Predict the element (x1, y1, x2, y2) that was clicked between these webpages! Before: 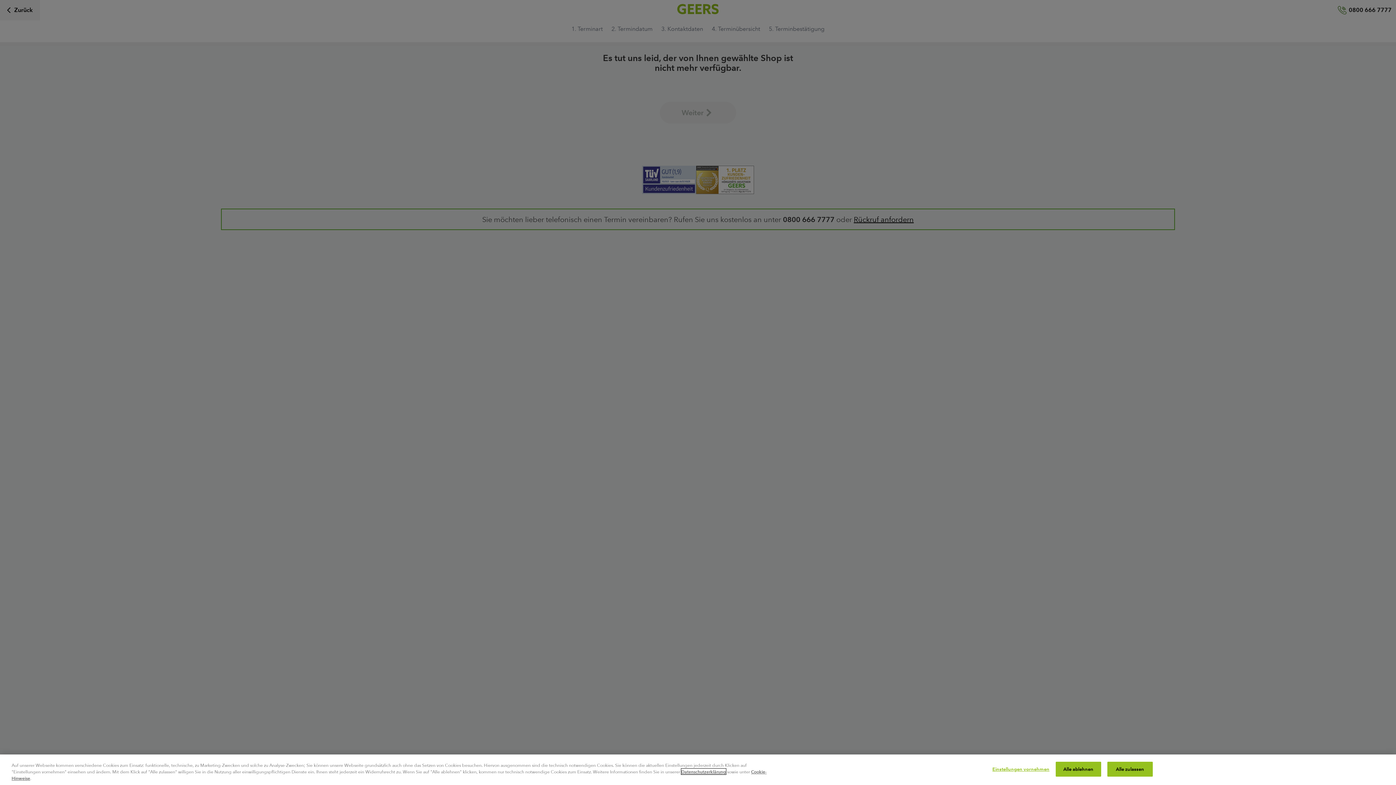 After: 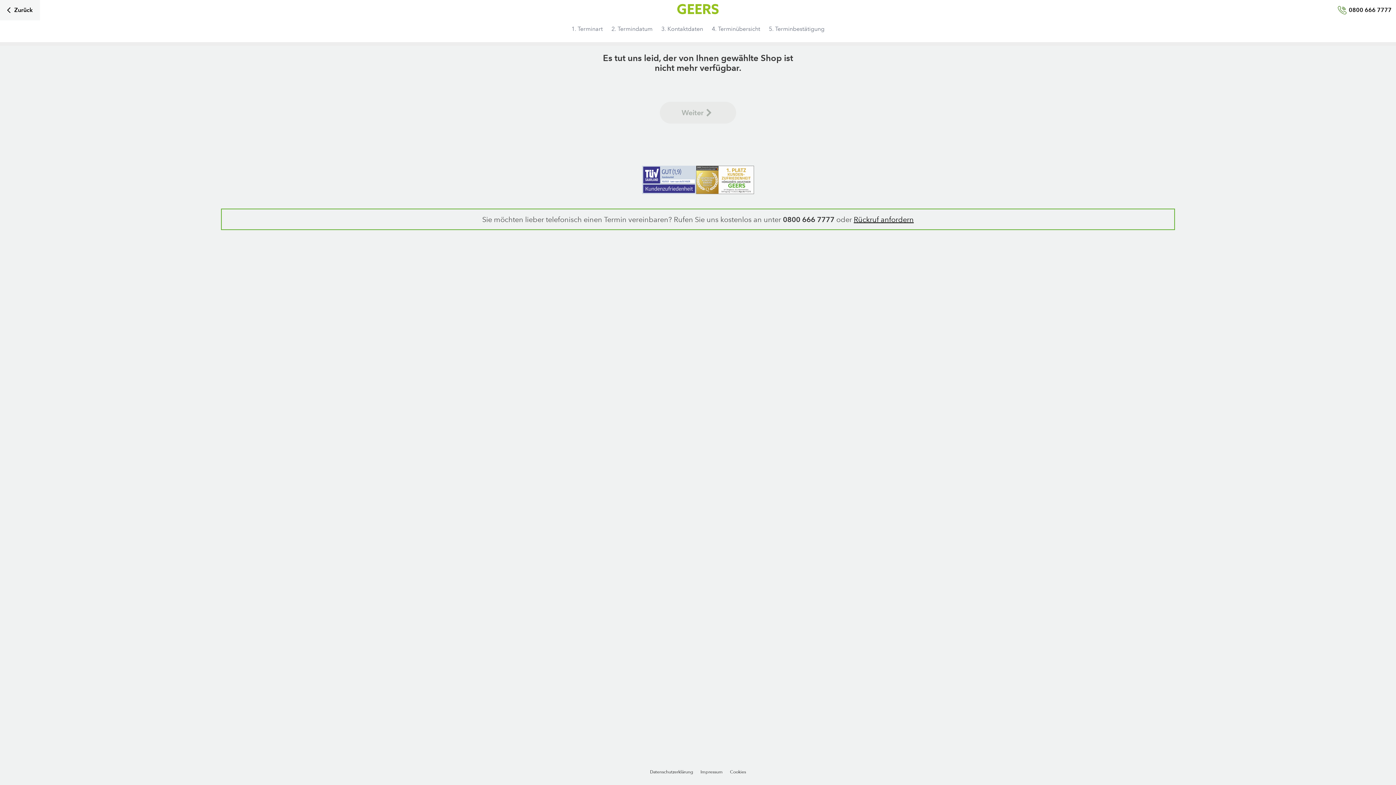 Action: bbox: (1107, 762, 1153, 777) label: Alle zulassen